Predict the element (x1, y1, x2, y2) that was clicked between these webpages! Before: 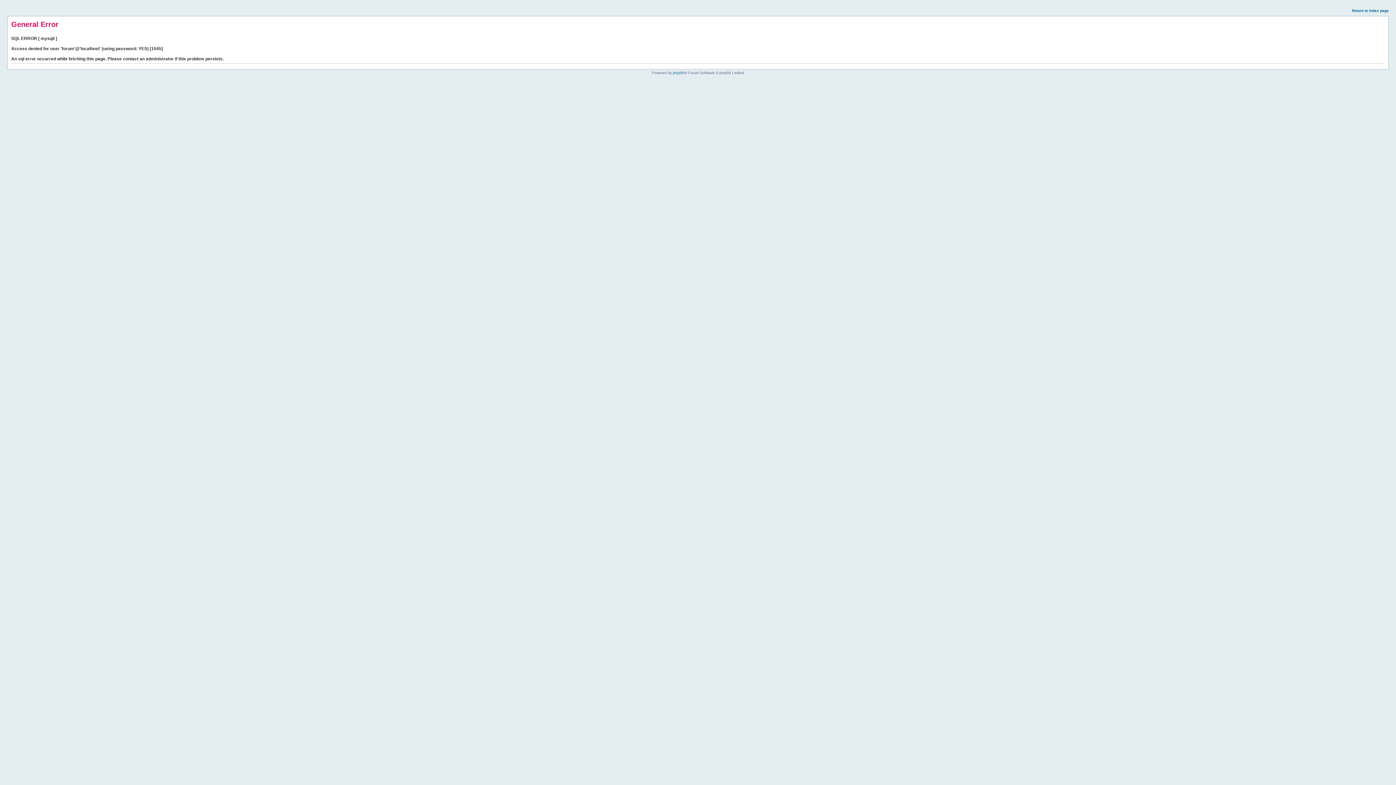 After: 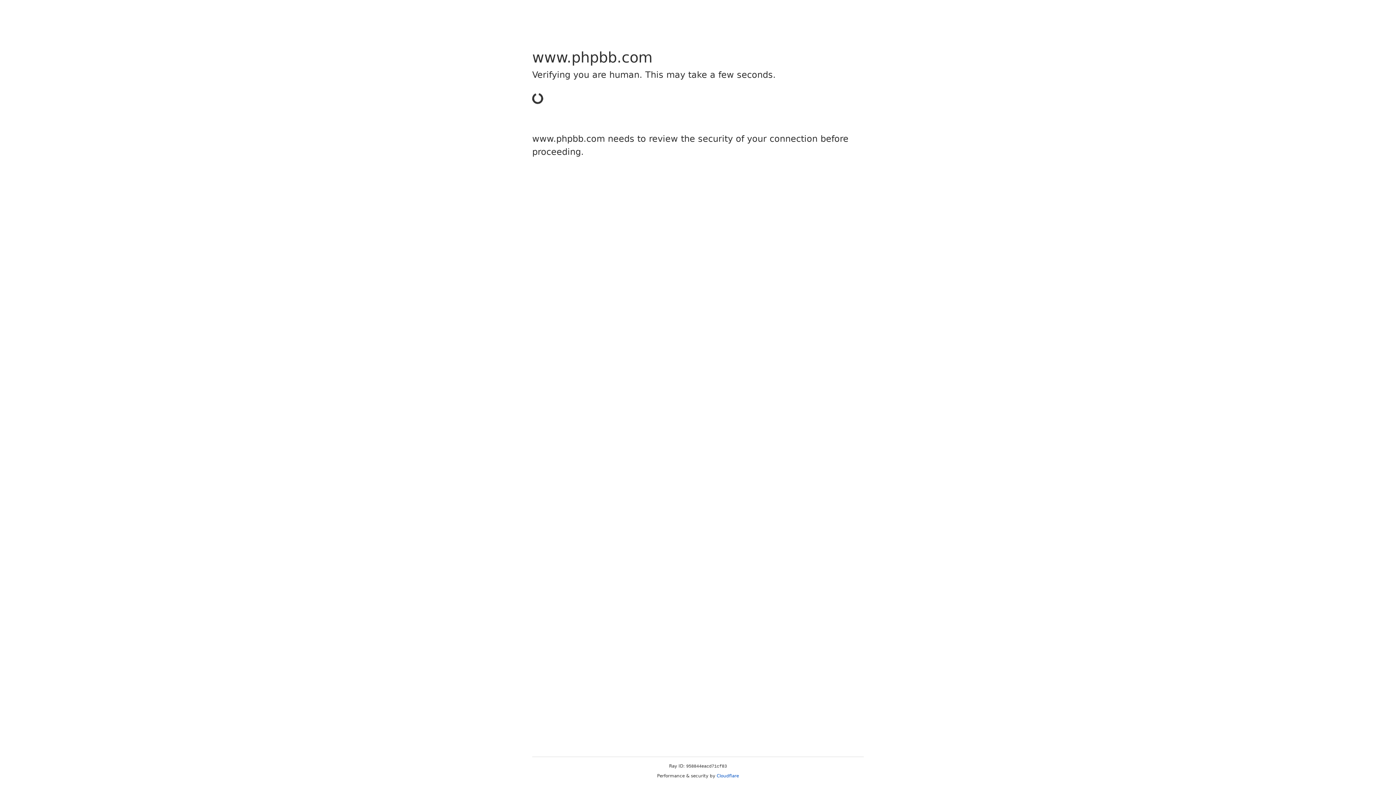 Action: label: phpBB bbox: (673, 70, 684, 74)